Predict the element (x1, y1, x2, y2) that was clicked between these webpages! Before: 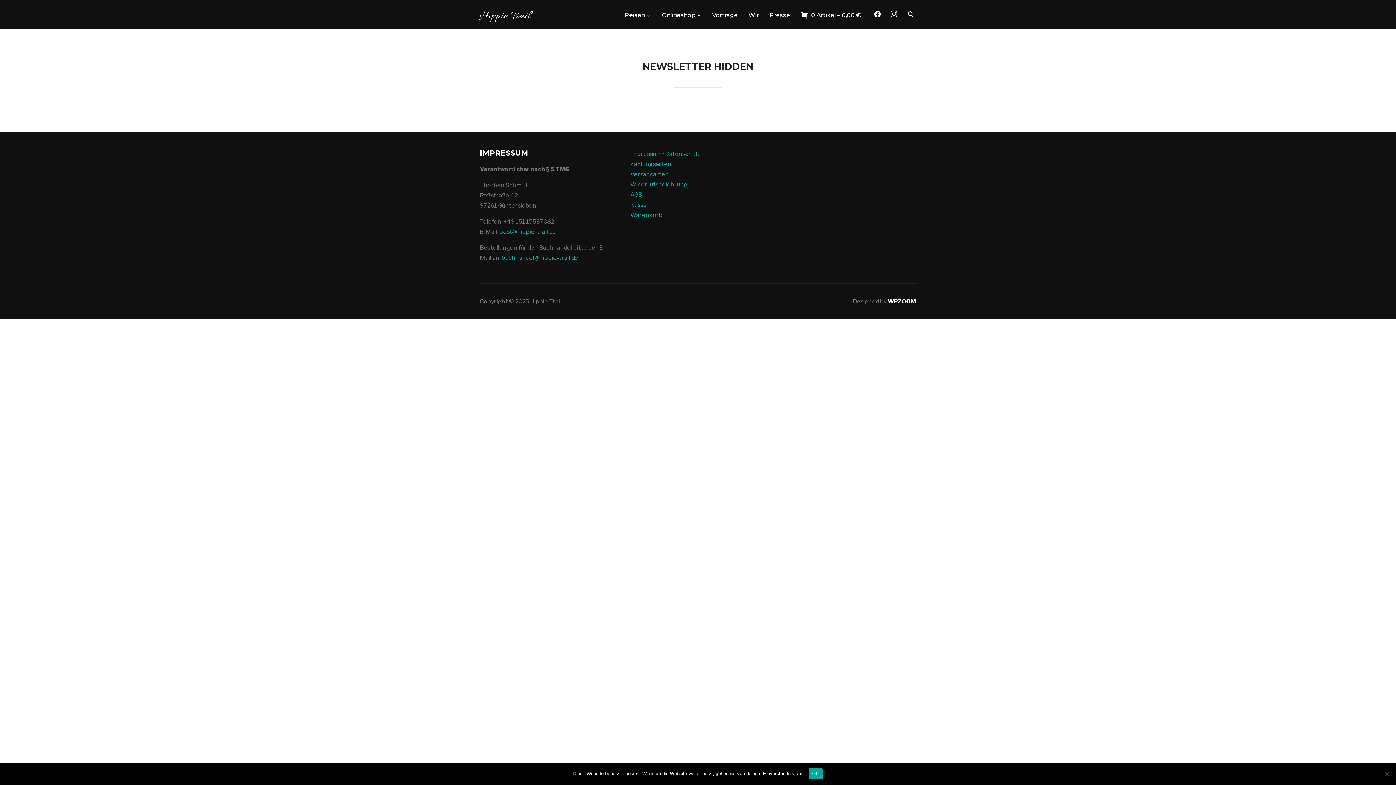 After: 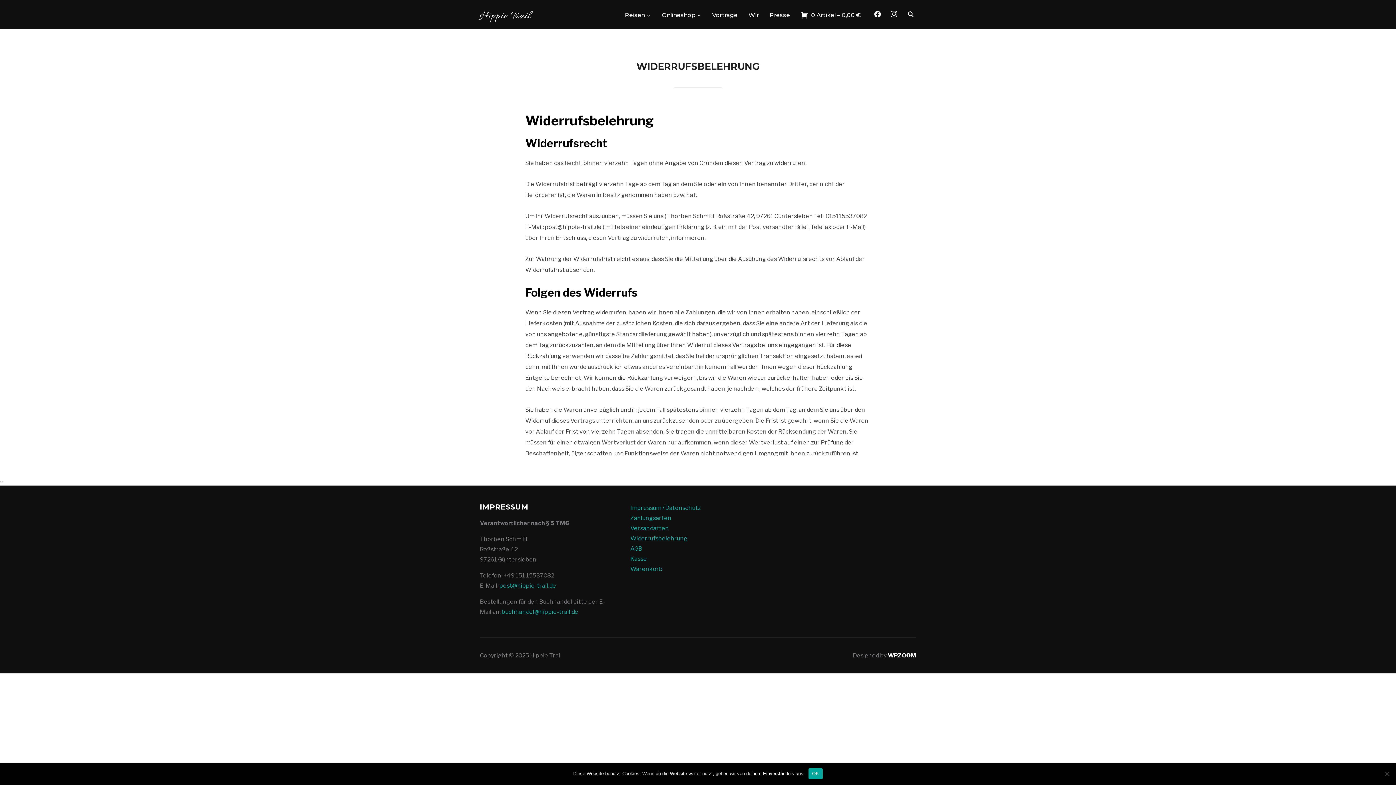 Action: bbox: (630, 181, 687, 188) label: Widerrufsbelehrung